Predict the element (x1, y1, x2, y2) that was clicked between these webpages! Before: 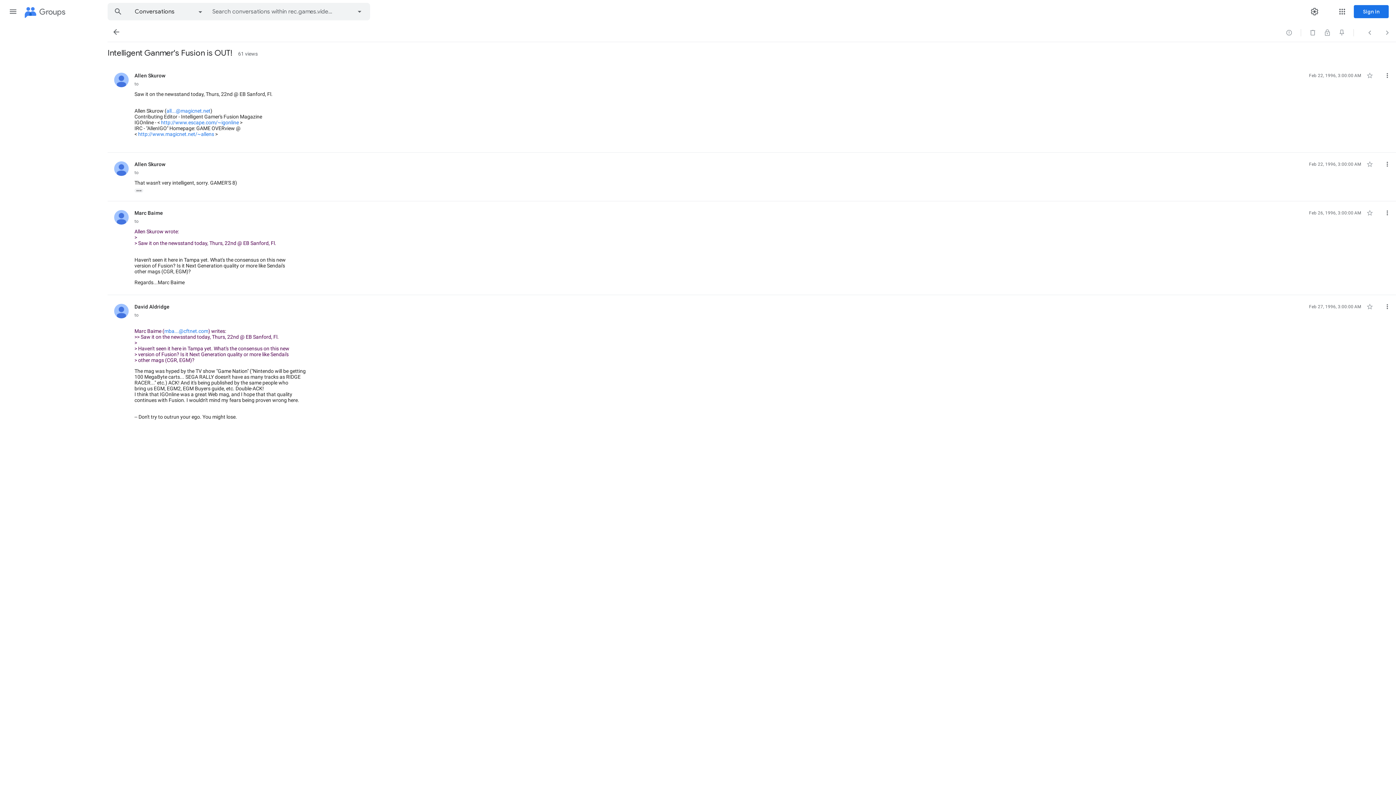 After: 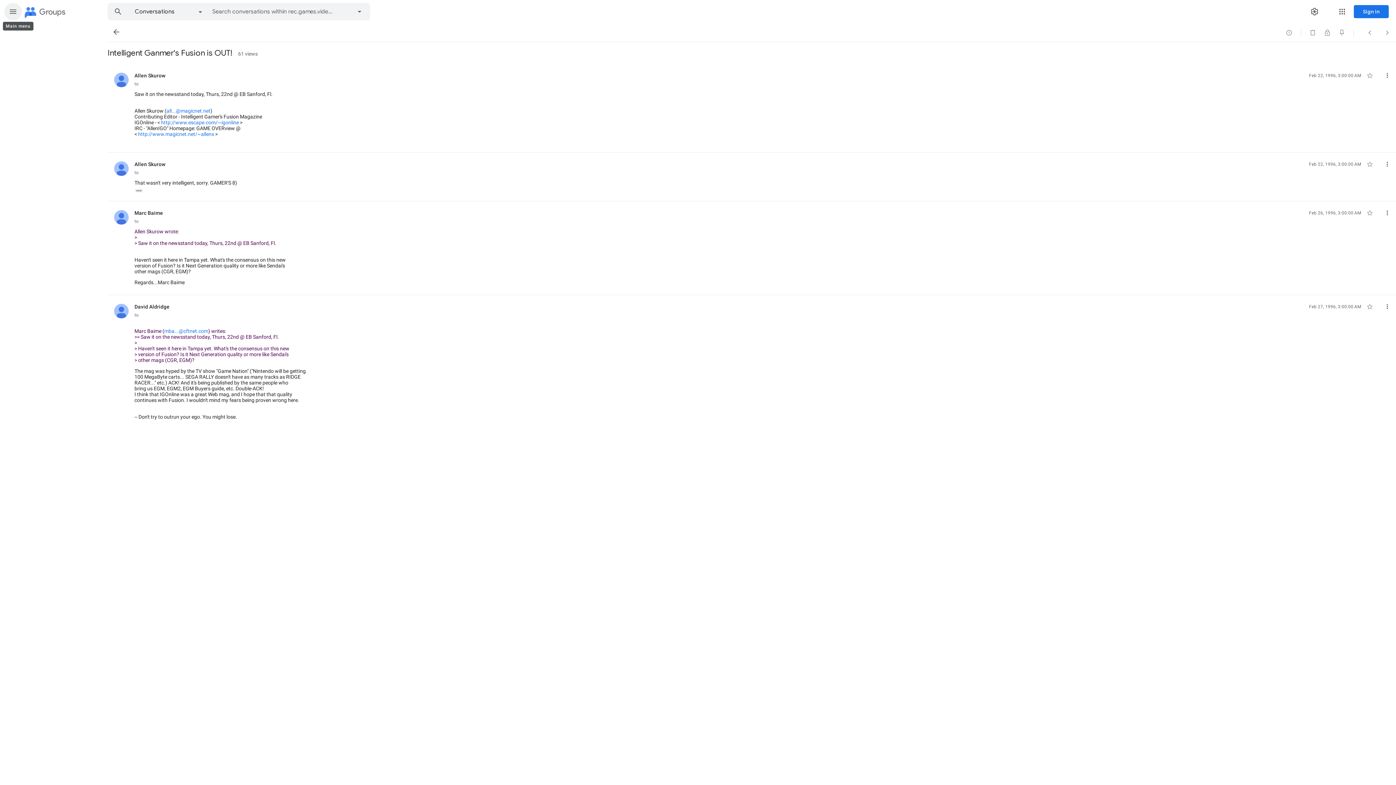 Action: bbox: (4, 2, 21, 20) label: Main menu